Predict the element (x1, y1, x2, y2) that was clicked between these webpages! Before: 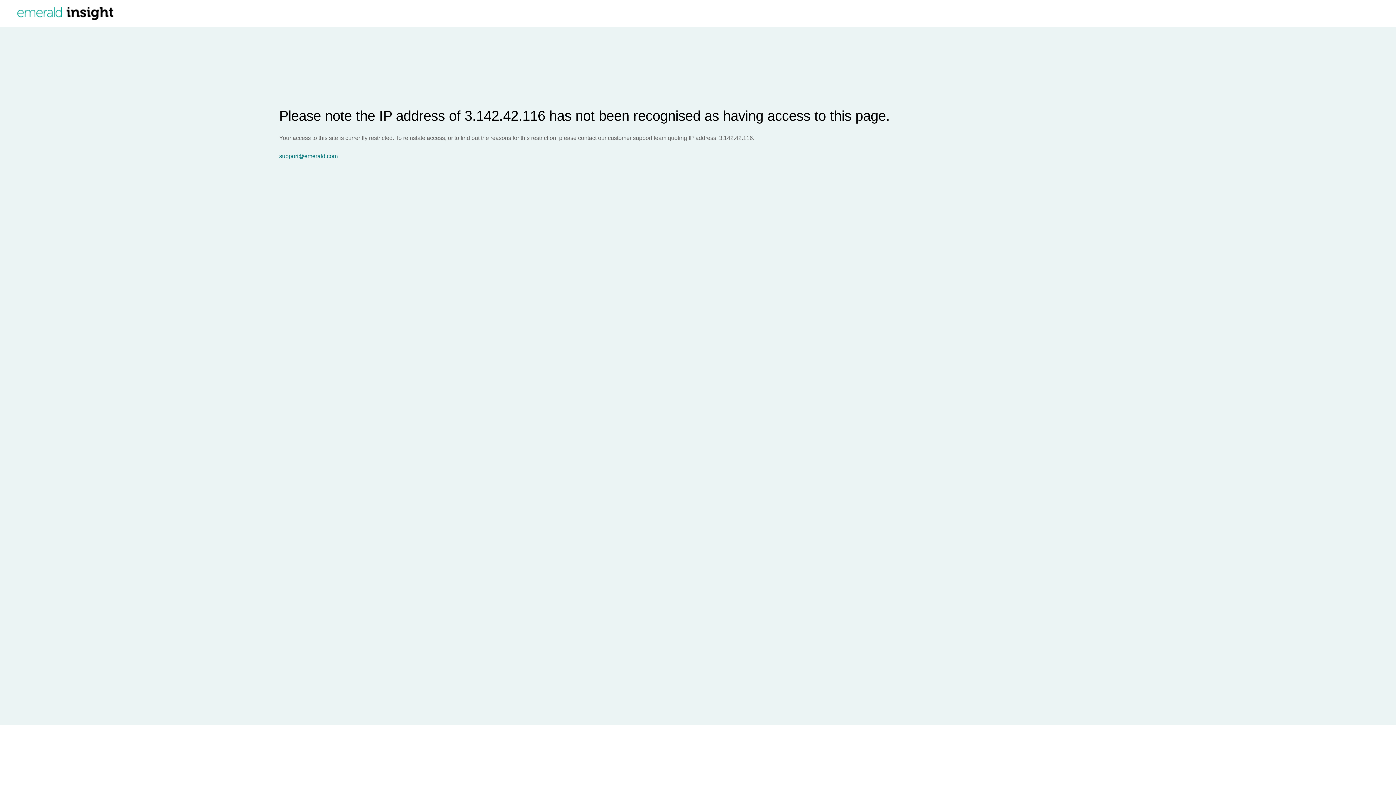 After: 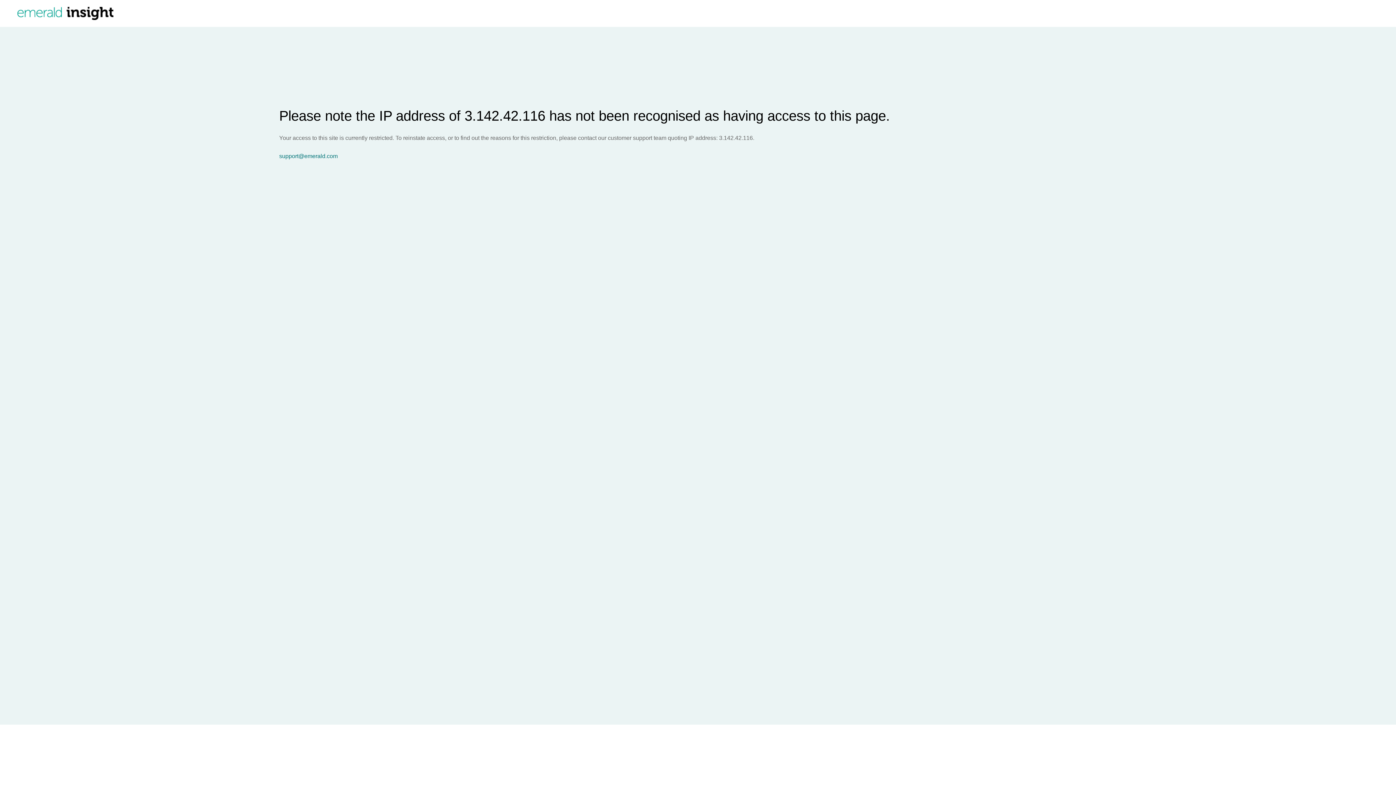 Action: label: support@emerald.com bbox: (279, 153, 1396, 159)